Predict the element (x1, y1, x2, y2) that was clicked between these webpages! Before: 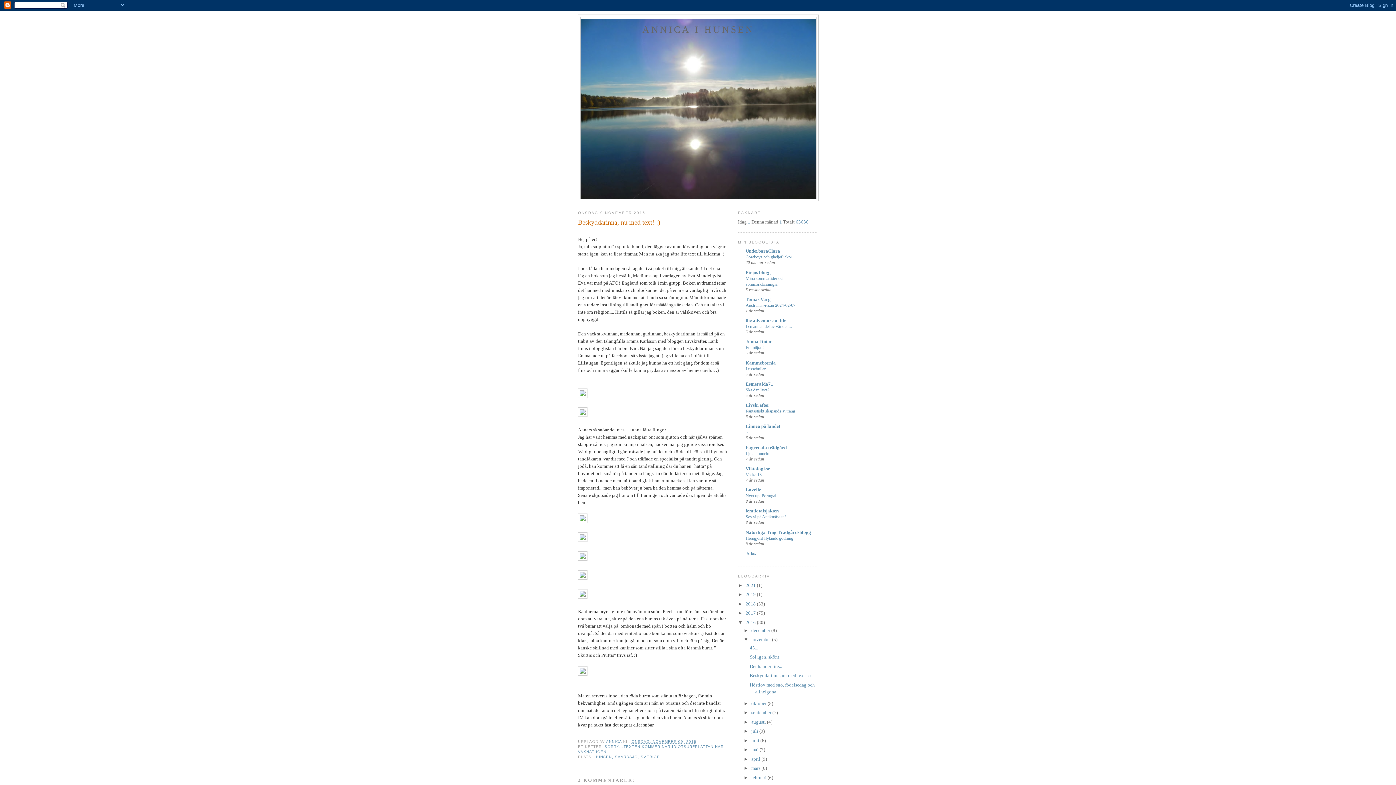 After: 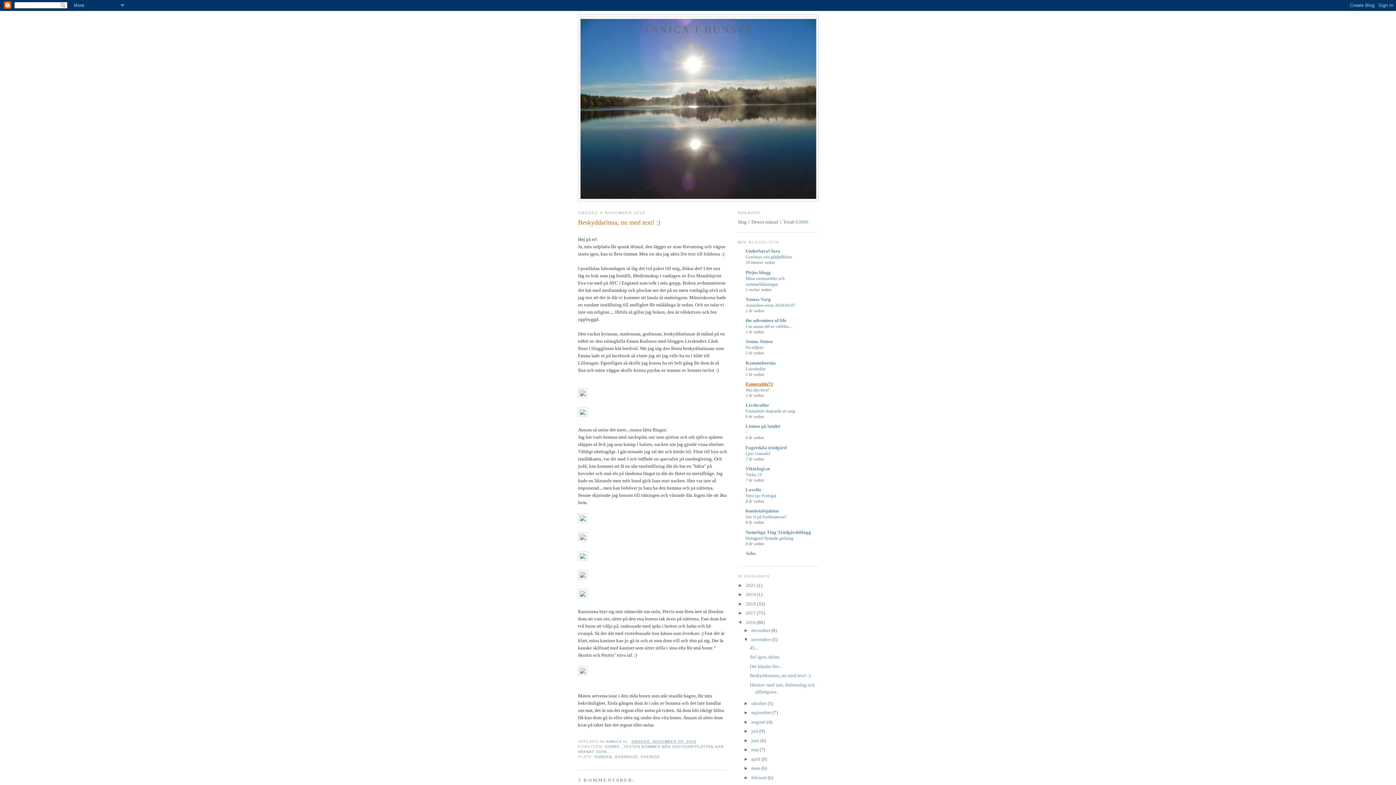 Action: label: Esmeralda71 bbox: (745, 381, 773, 386)